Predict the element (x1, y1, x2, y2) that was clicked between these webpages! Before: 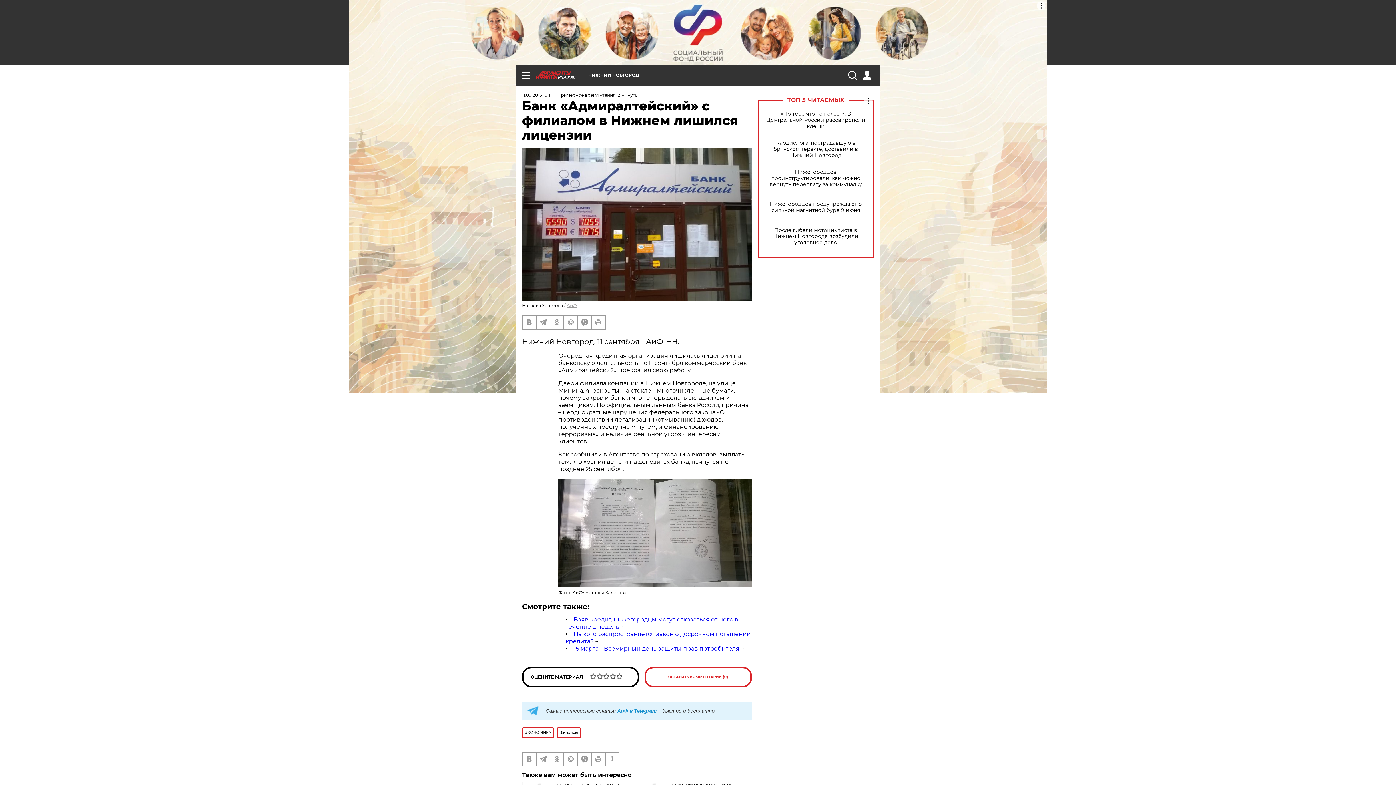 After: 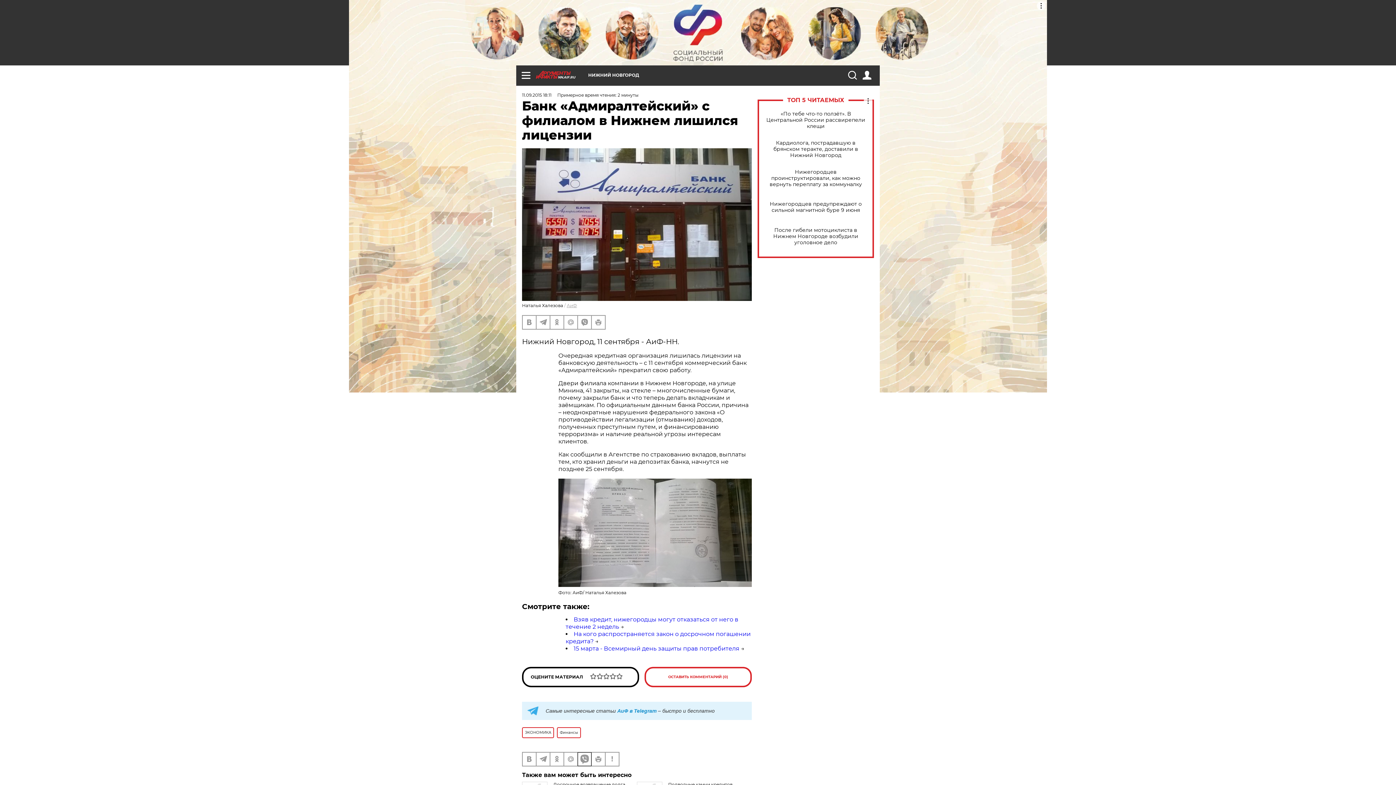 Action: bbox: (578, 752, 591, 766)